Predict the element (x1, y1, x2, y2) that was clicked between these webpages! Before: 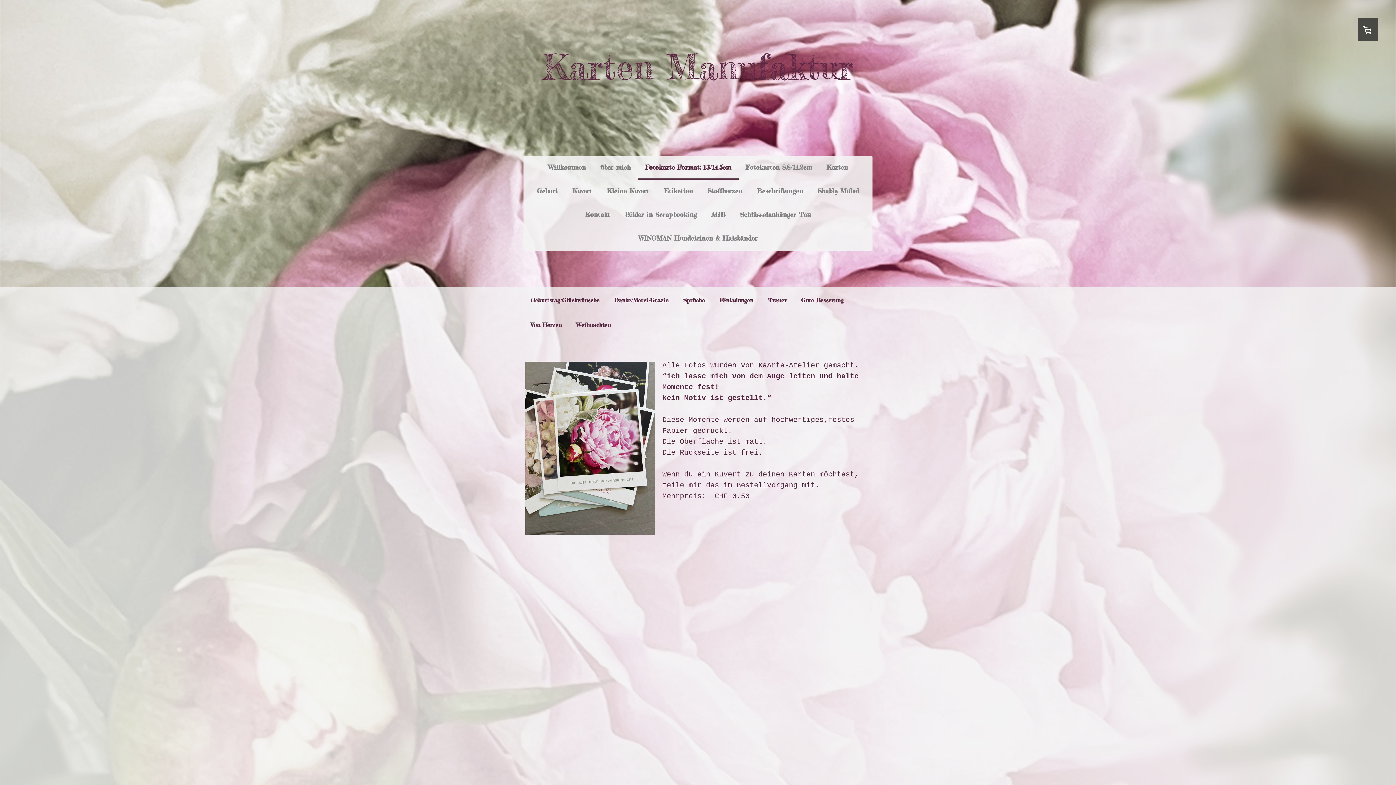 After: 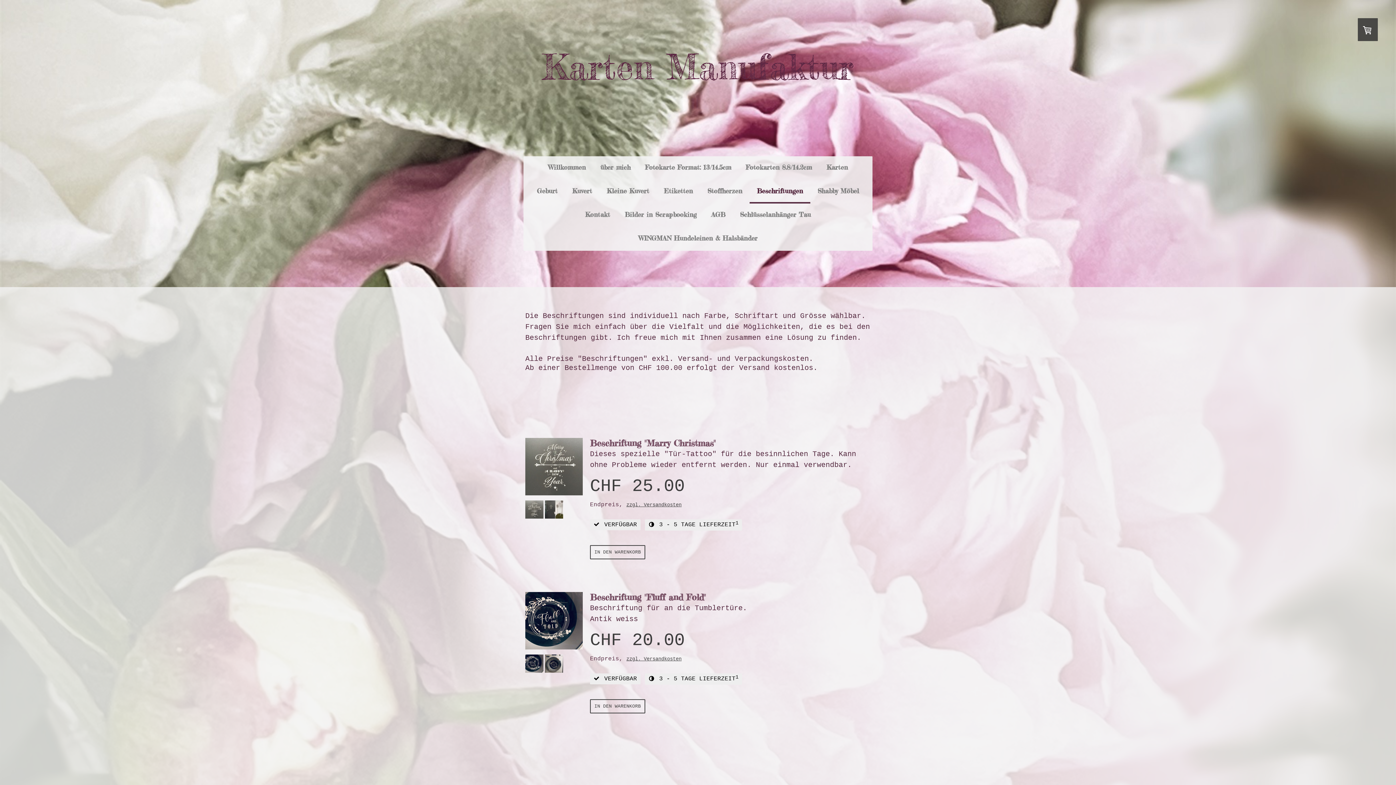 Action: label: Beschriftungen bbox: (749, 180, 810, 203)